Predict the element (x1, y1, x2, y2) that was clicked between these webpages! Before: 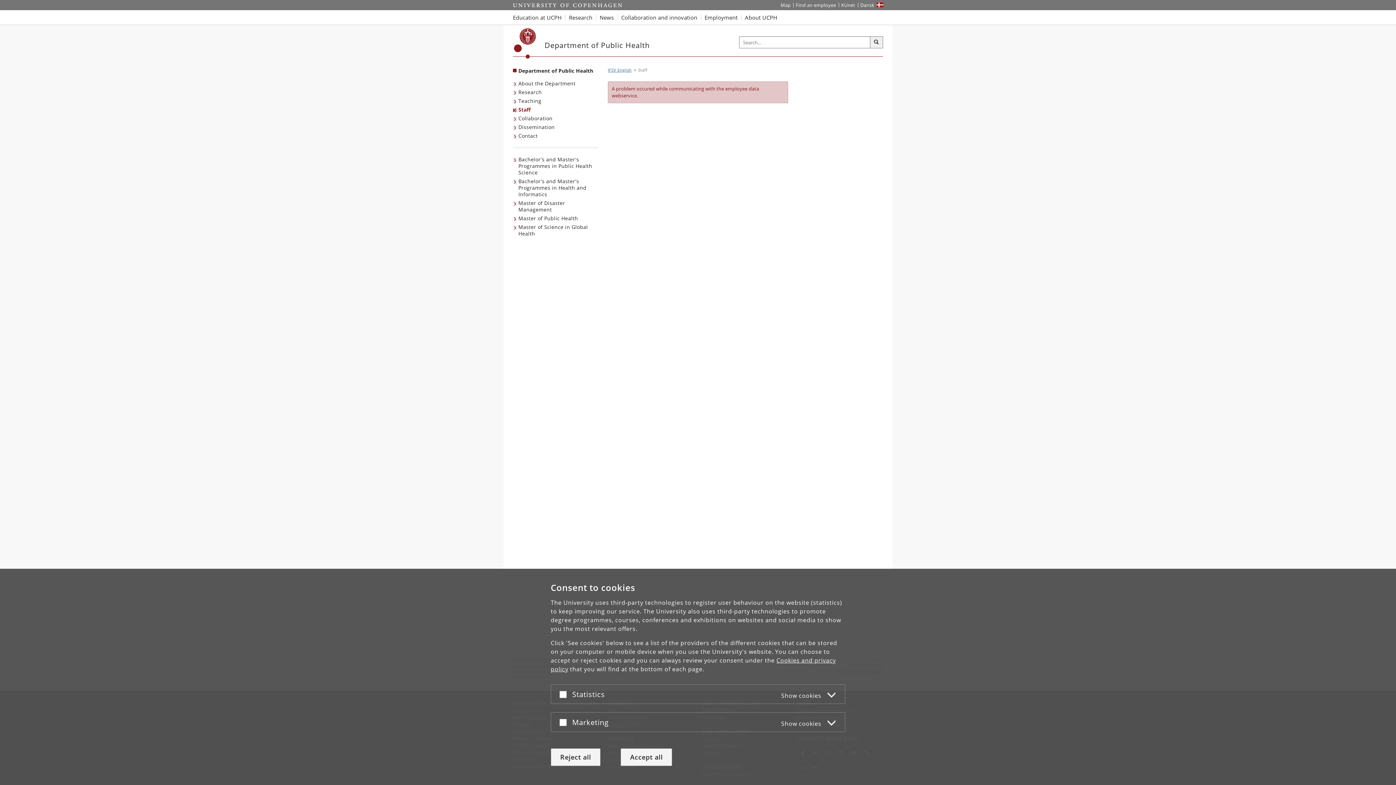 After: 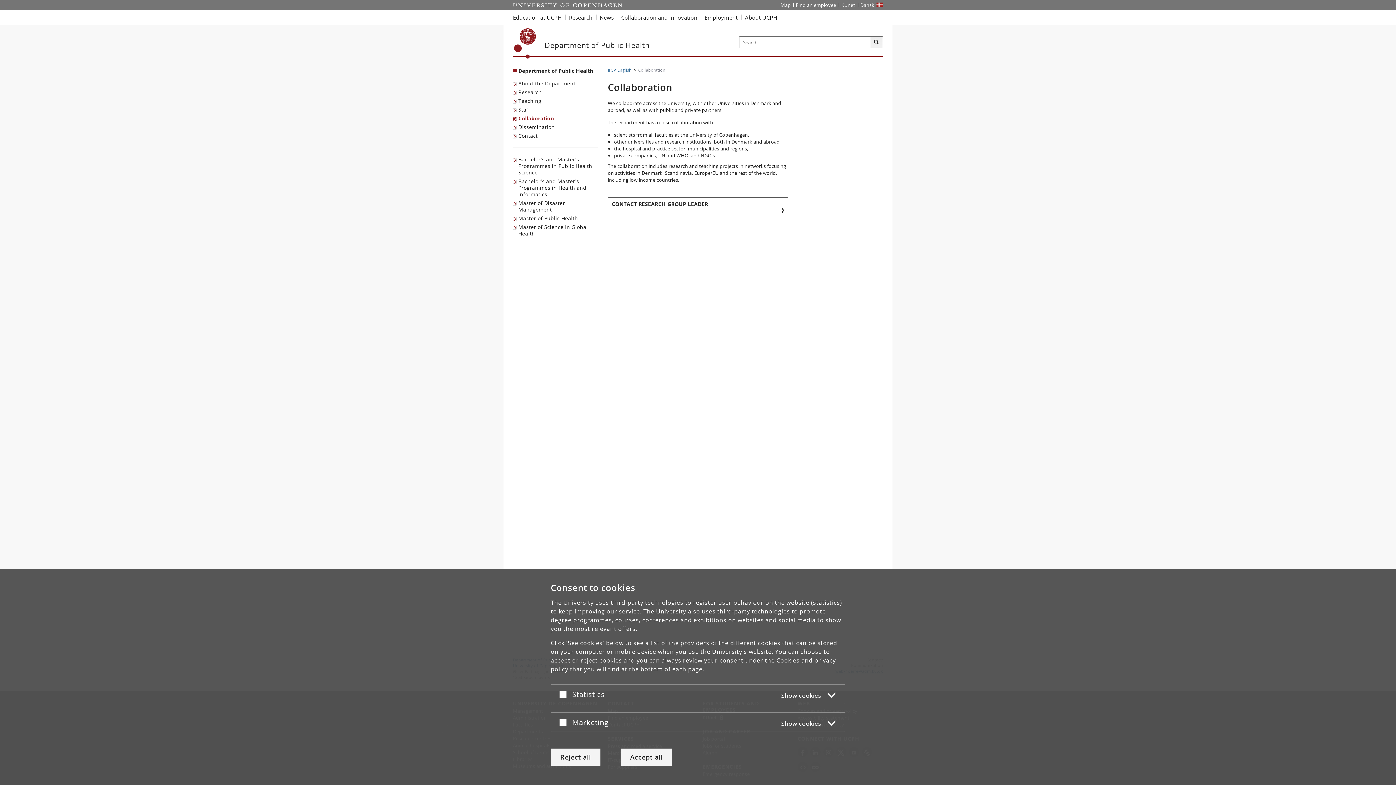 Action: bbox: (513, 114, 554, 122) label: Collaboration